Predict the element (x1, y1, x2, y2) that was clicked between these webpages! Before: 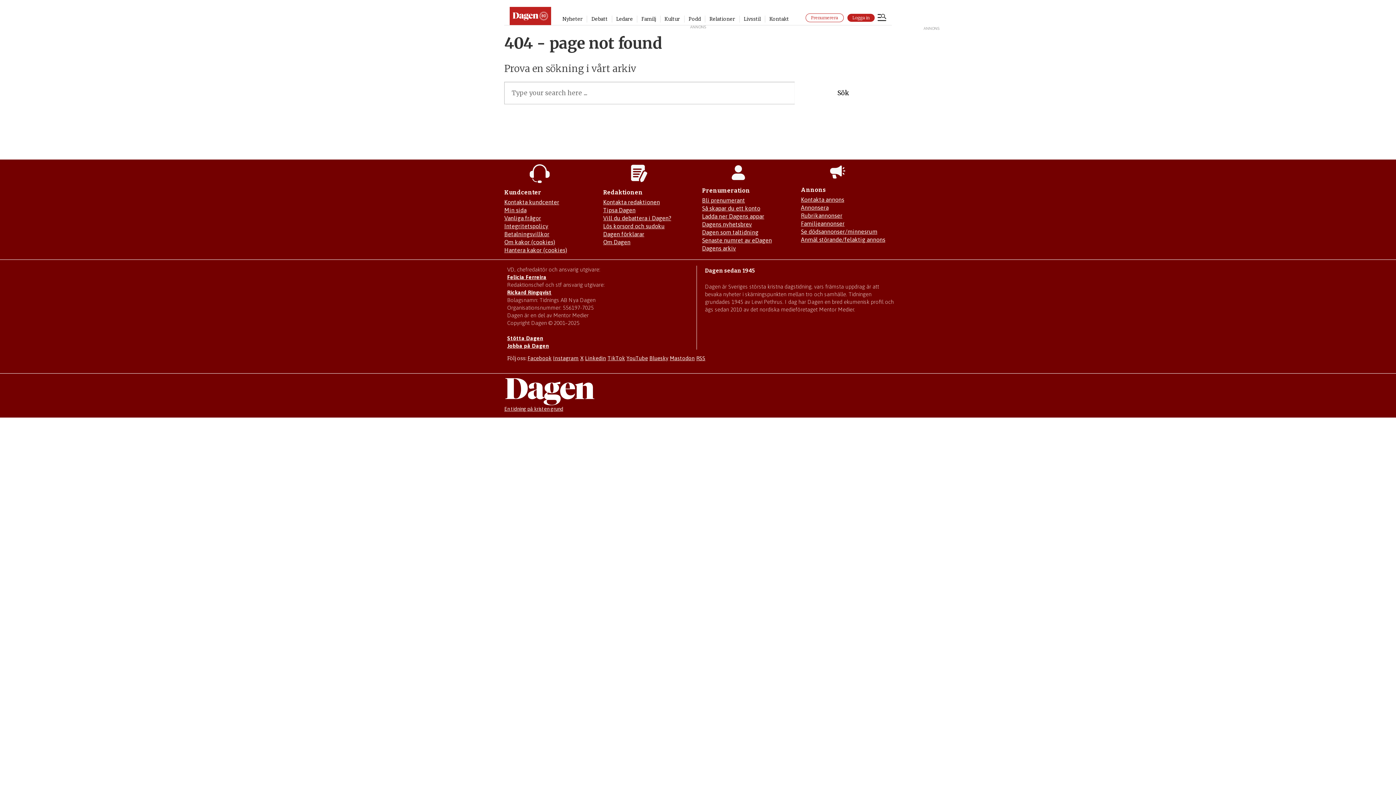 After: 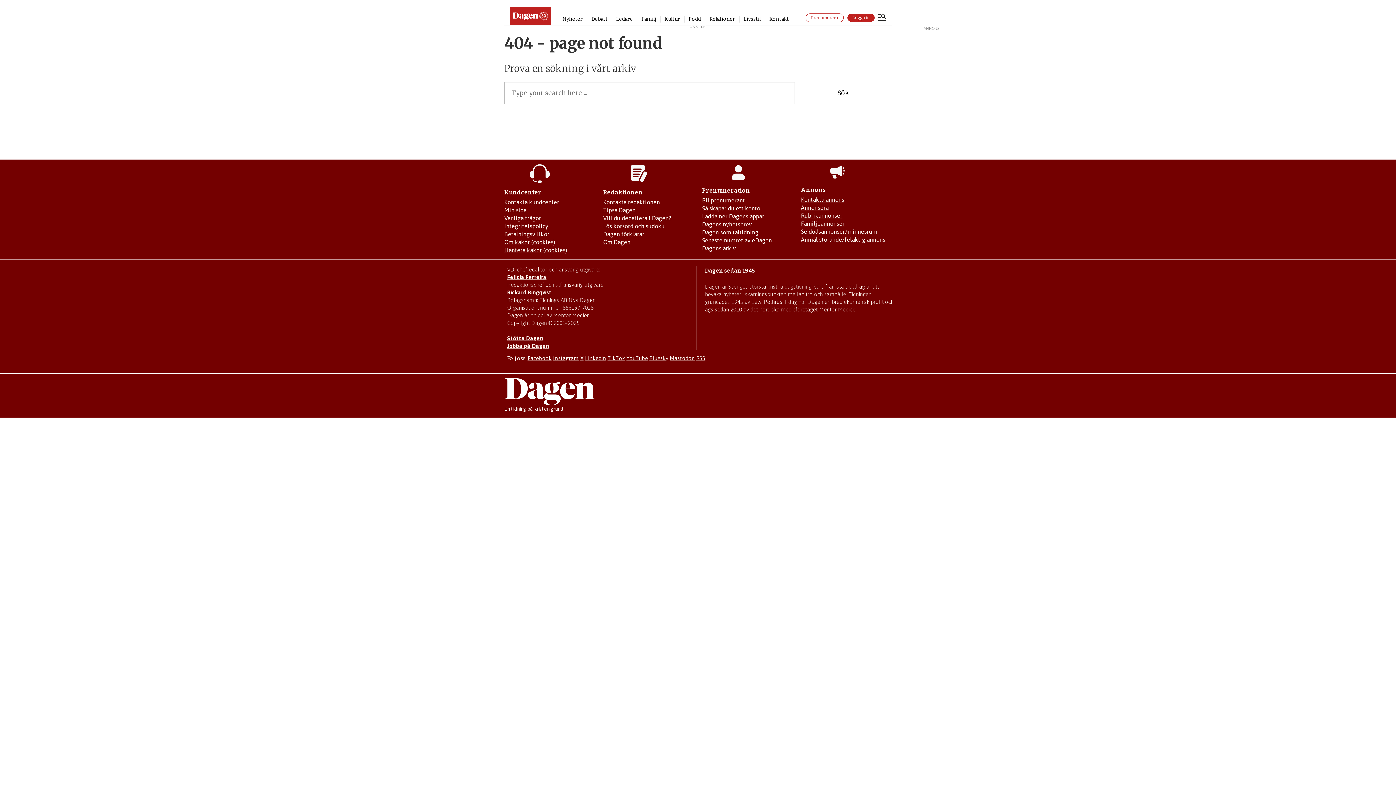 Action: bbox: (580, 355, 583, 361) label: X